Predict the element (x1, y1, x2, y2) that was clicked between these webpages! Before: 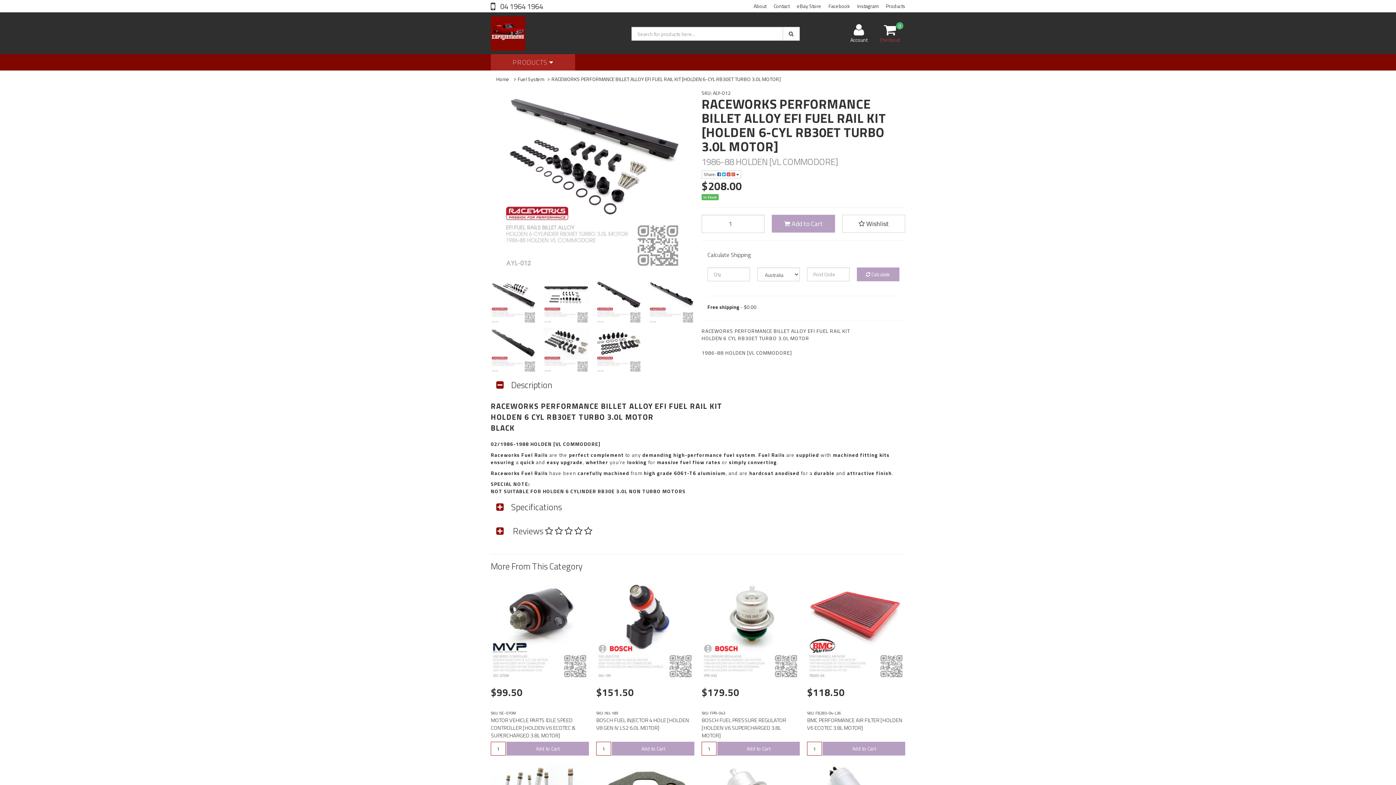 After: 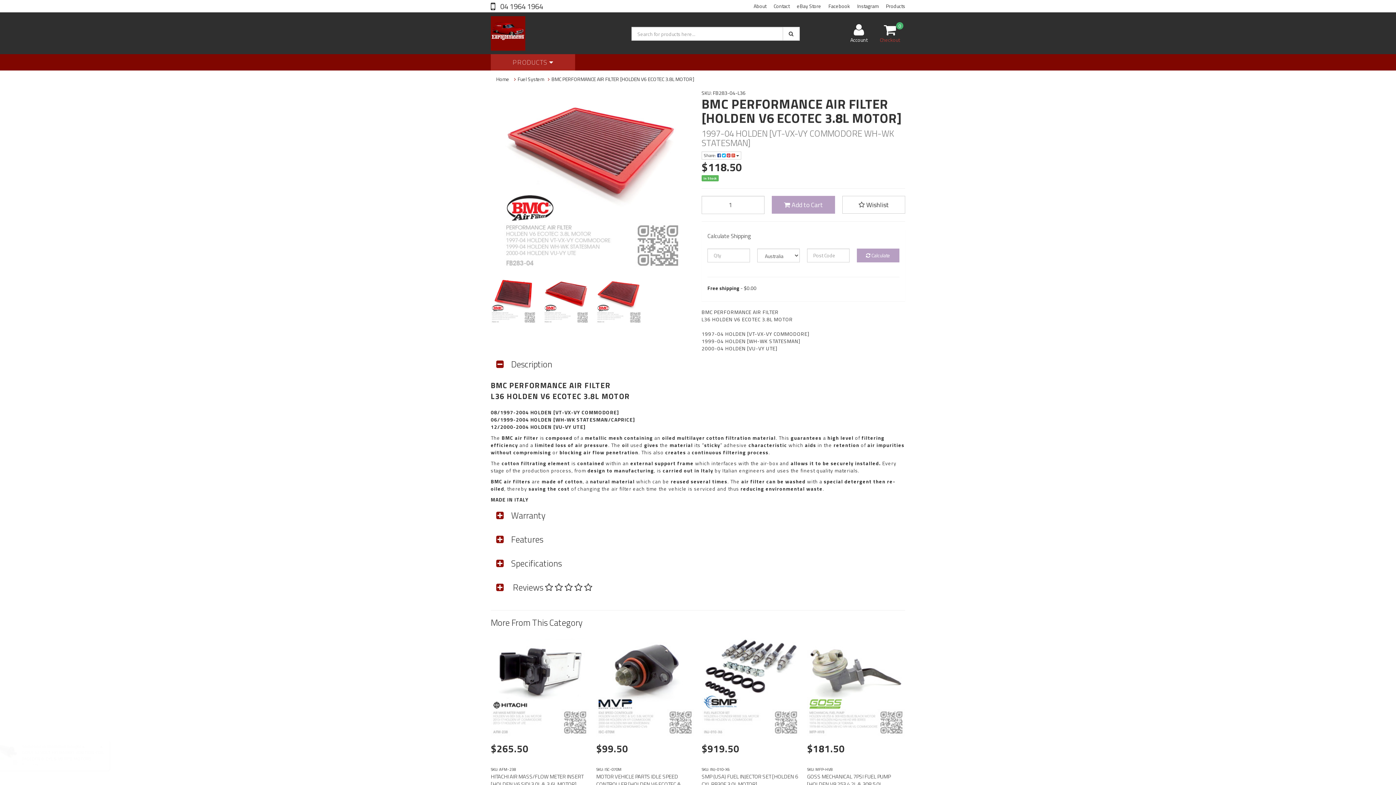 Action: bbox: (807, 582, 905, 680)